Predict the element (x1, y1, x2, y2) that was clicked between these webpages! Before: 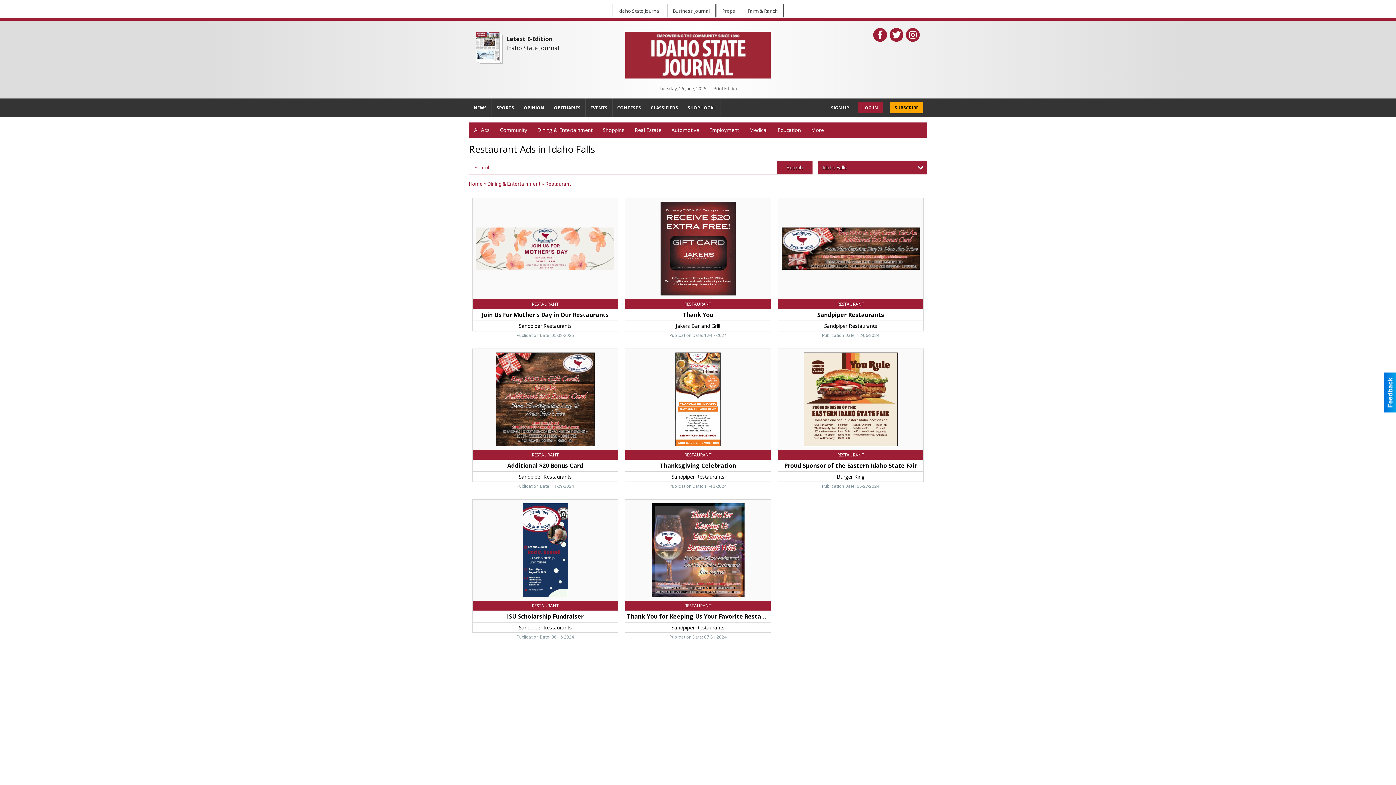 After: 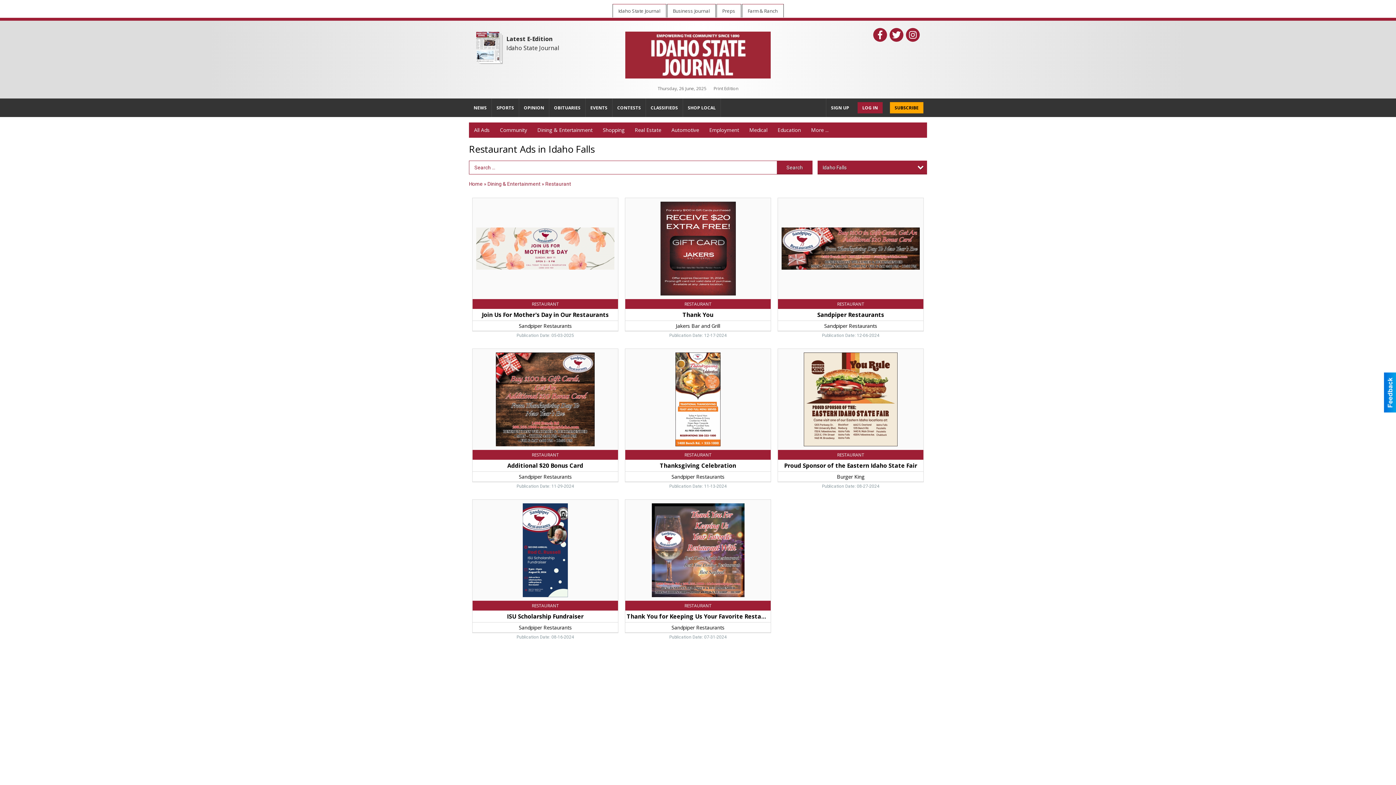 Action: bbox: (906, 28, 920, 41)